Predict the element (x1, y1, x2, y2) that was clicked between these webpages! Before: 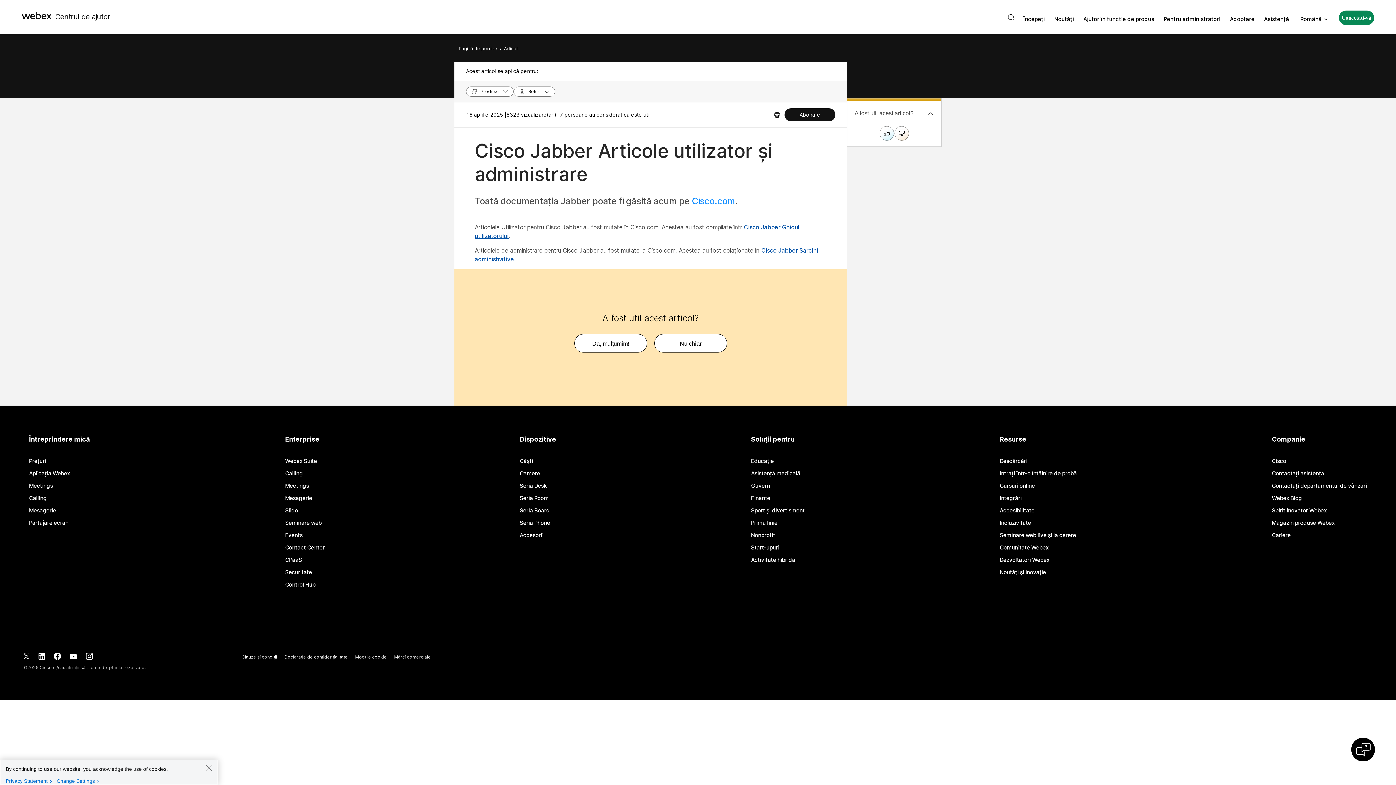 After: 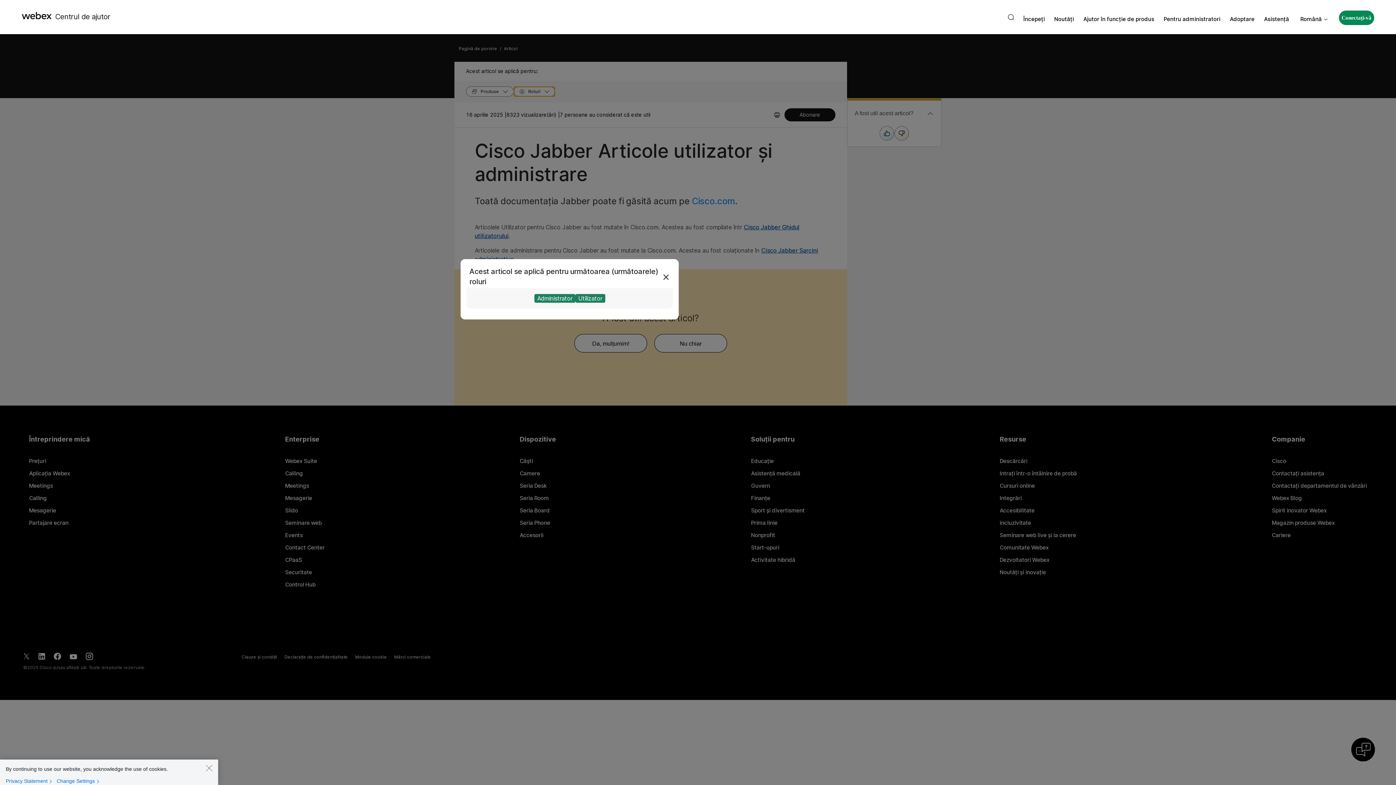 Action: bbox: (513, 86, 555, 96) label: Roluri